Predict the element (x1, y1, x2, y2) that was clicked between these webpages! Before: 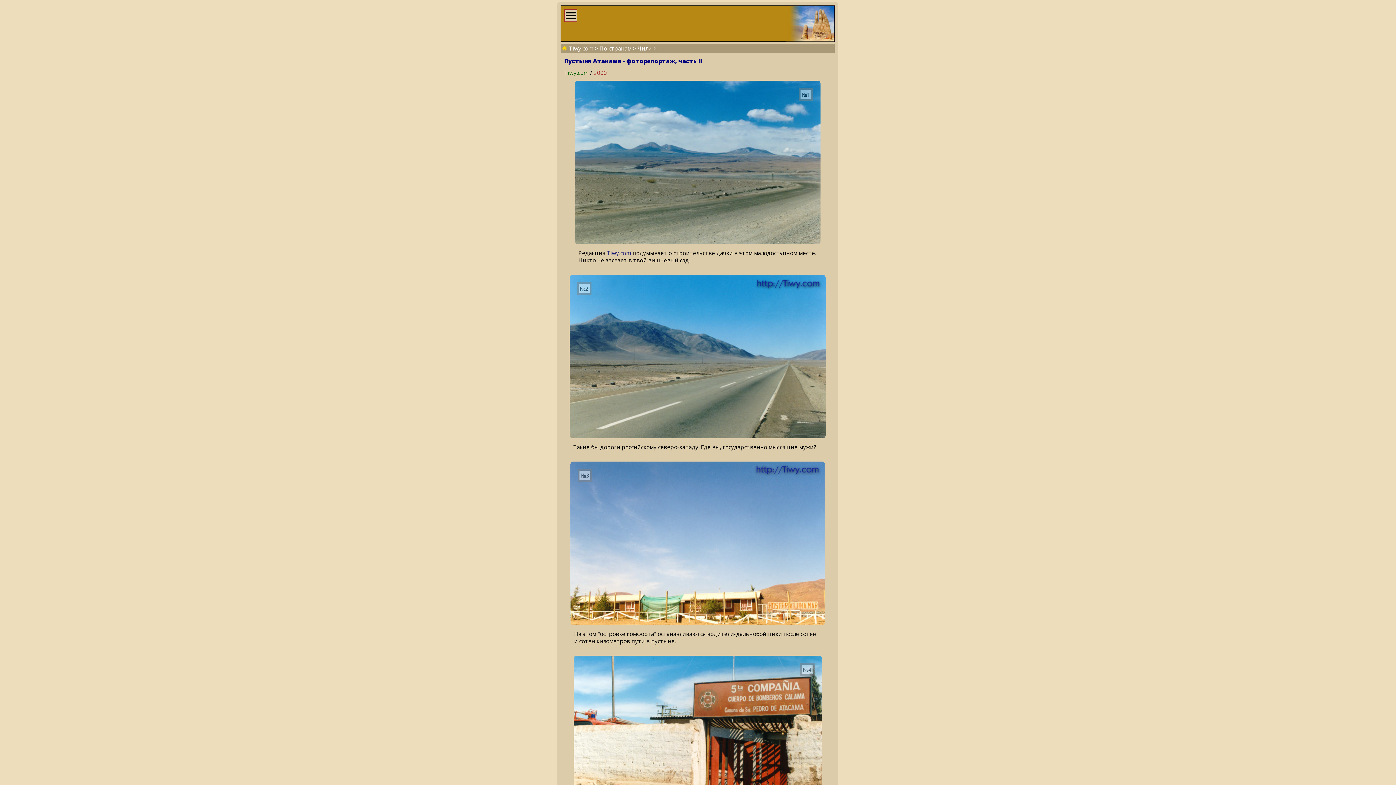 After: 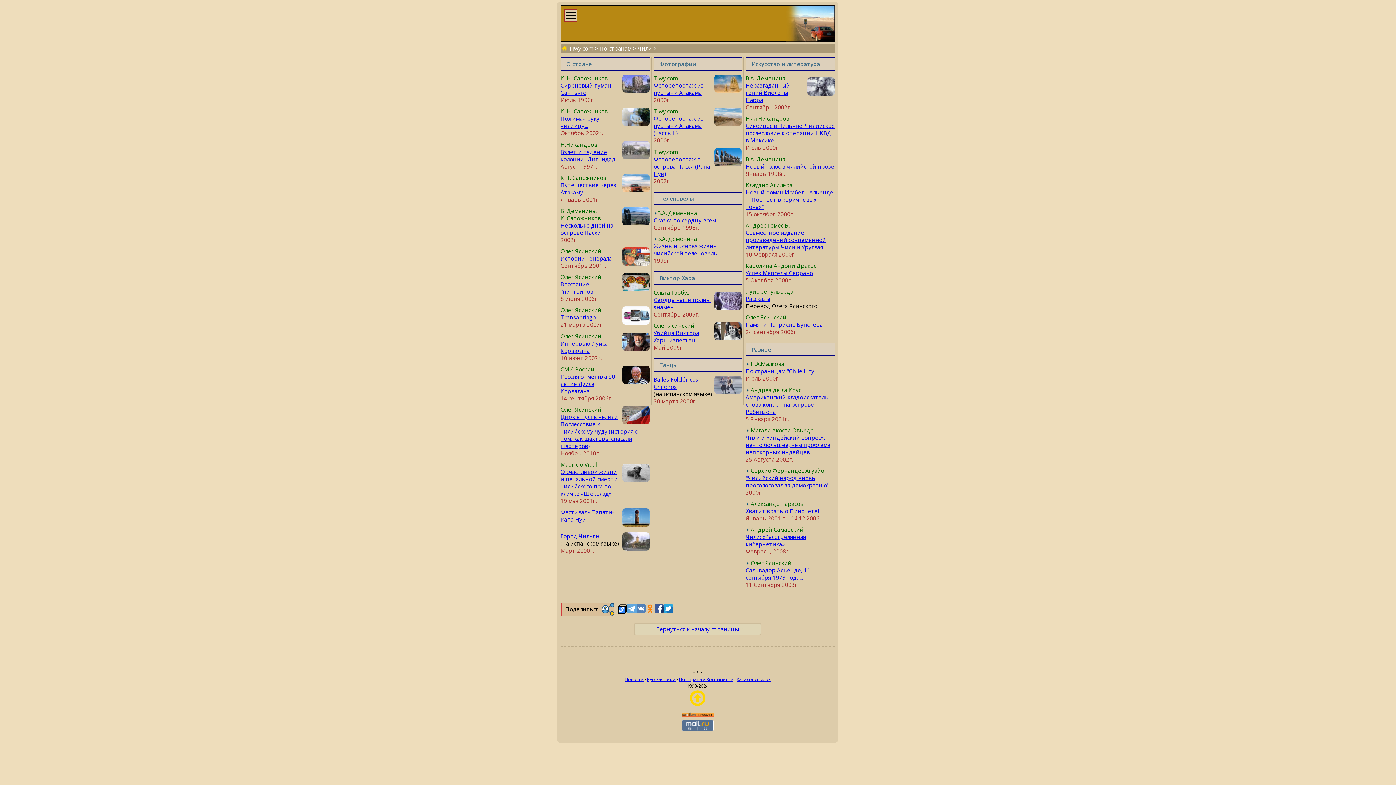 Action: bbox: (637, 44, 652, 52) label: Чили